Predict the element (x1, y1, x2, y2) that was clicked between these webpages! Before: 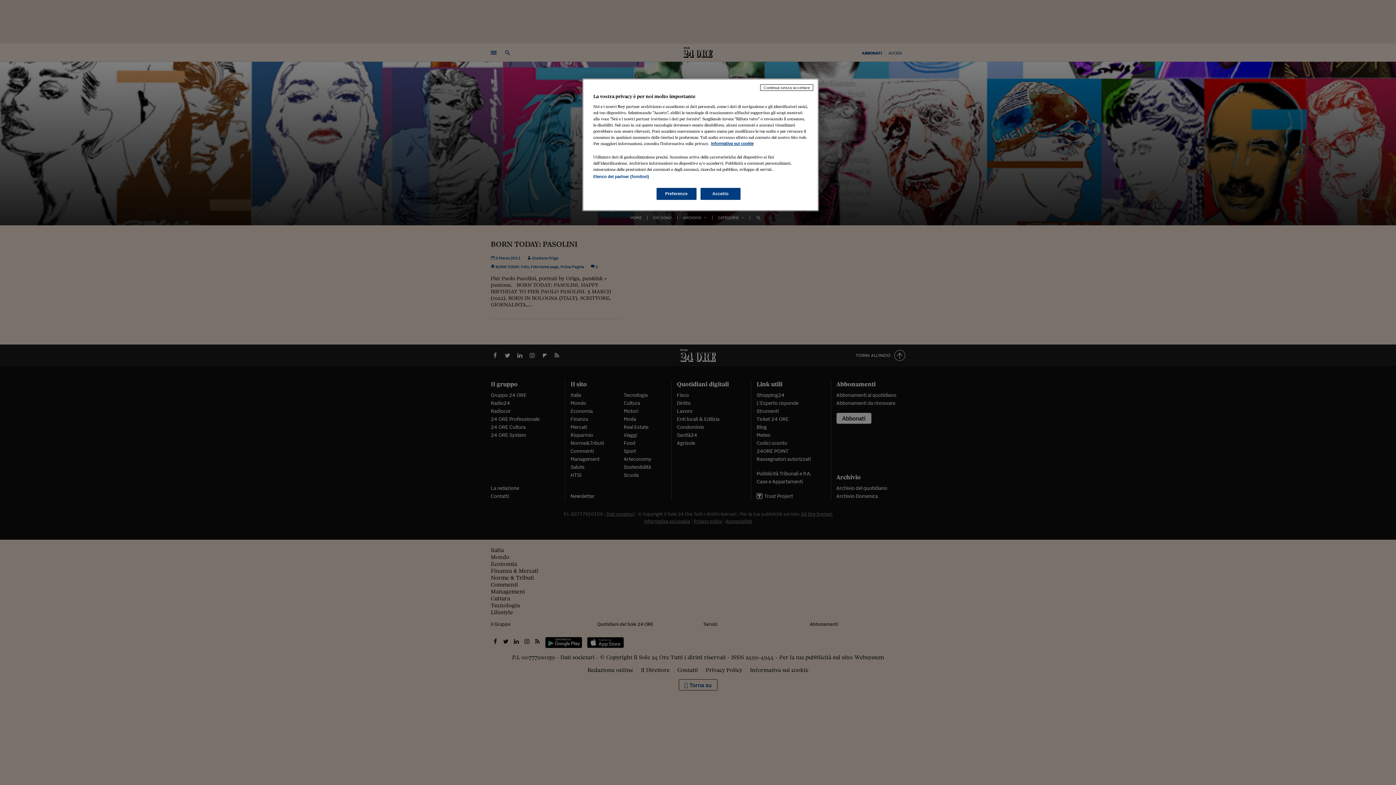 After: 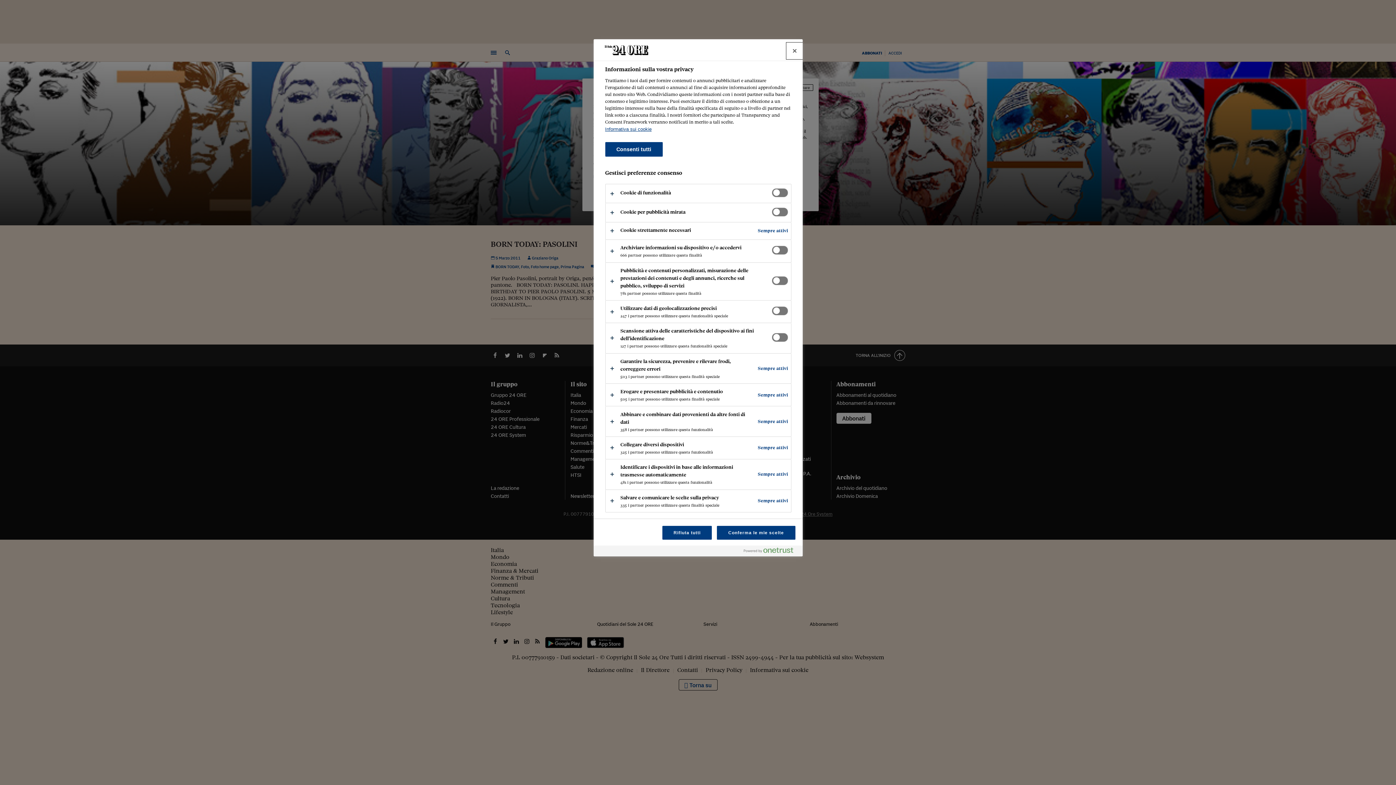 Action: bbox: (656, 188, 696, 200) label: Preferenze